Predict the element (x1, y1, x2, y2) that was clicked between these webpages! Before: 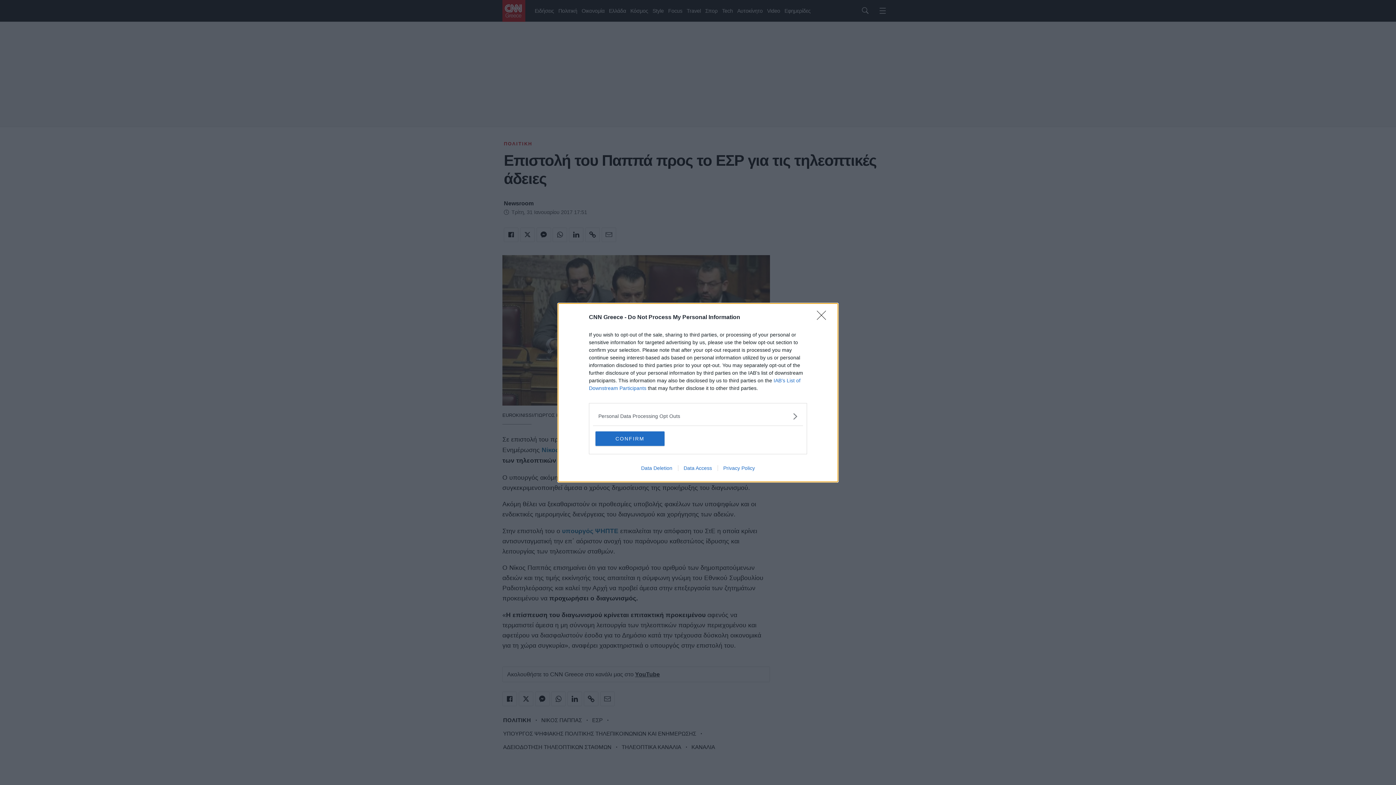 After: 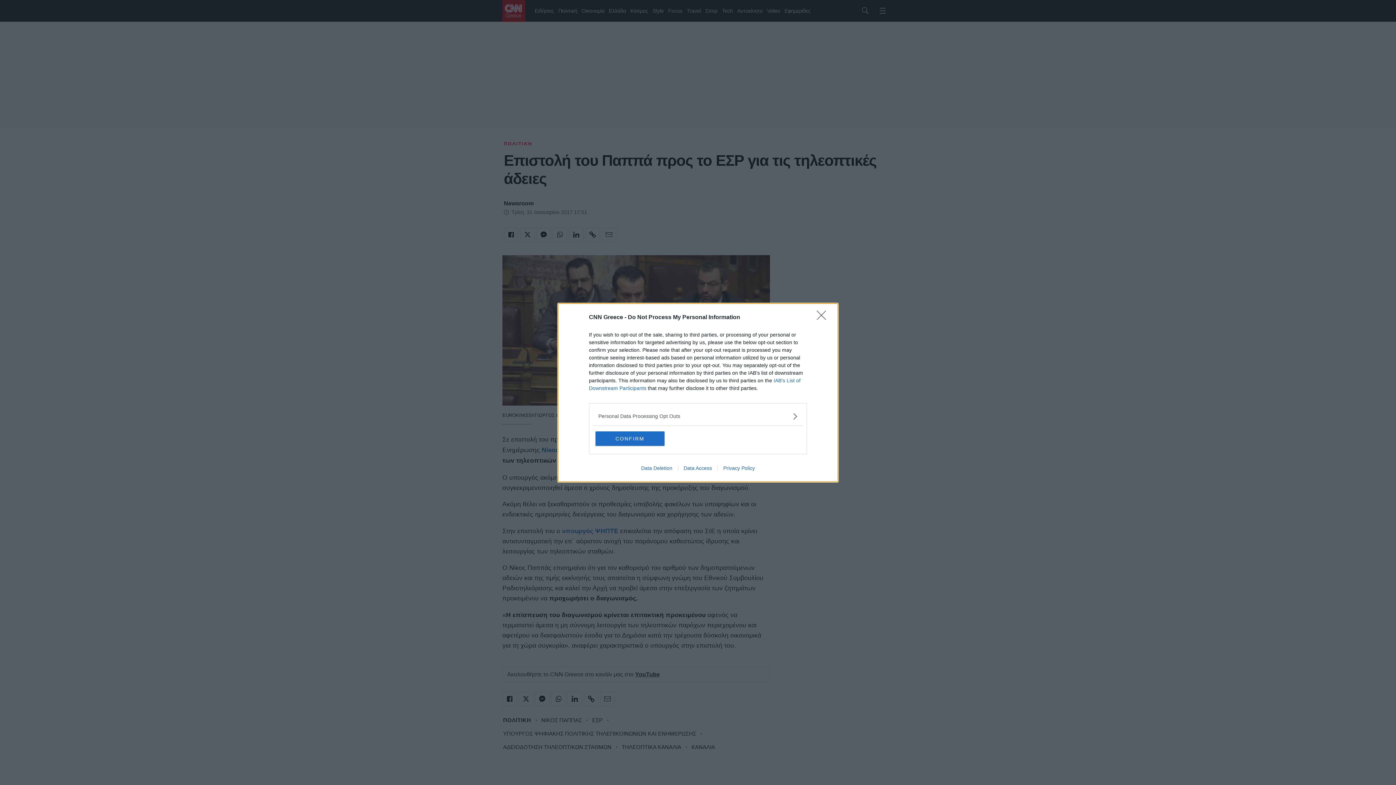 Action: bbox: (717, 465, 760, 471) label: Privacy Policy